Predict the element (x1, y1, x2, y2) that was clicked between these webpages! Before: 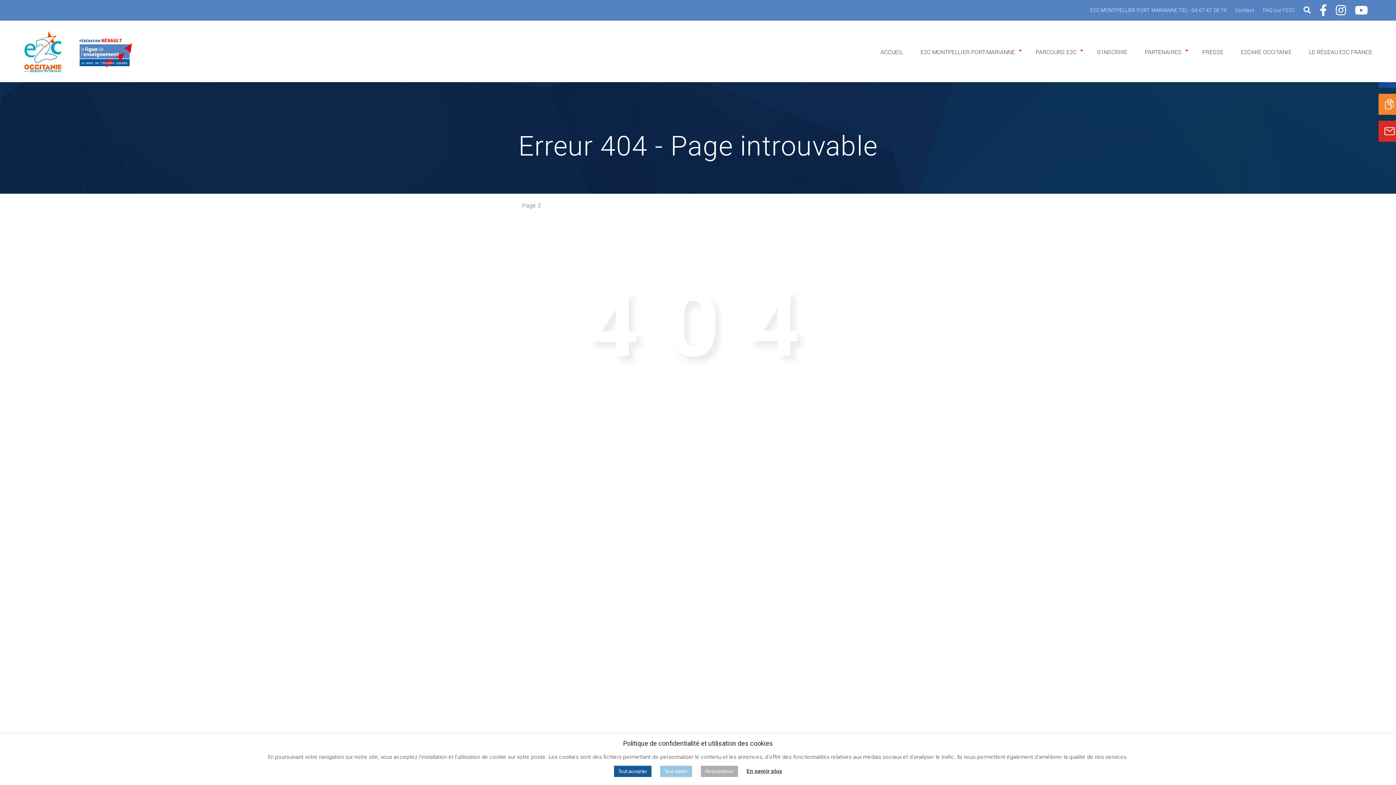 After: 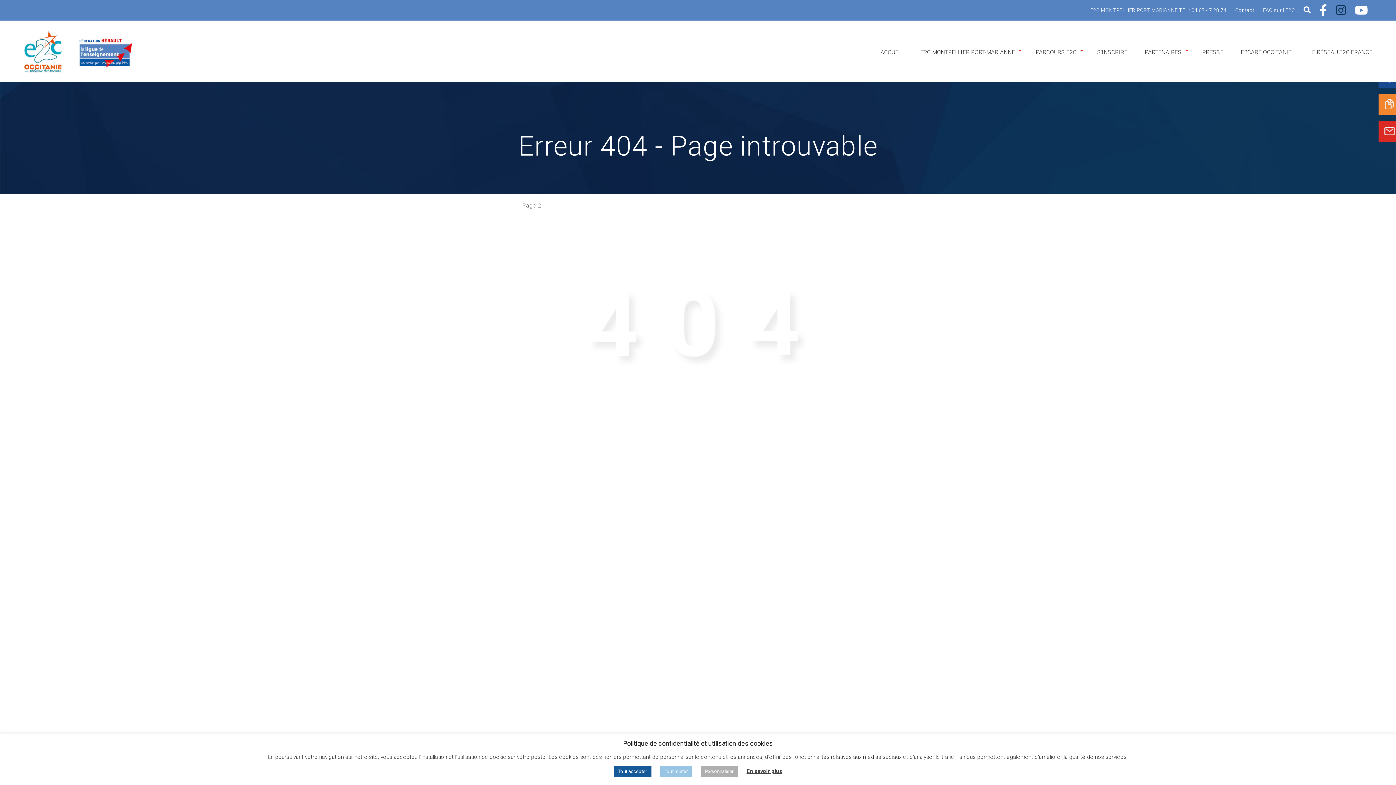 Action: bbox: (1336, 9, 1346, 15)